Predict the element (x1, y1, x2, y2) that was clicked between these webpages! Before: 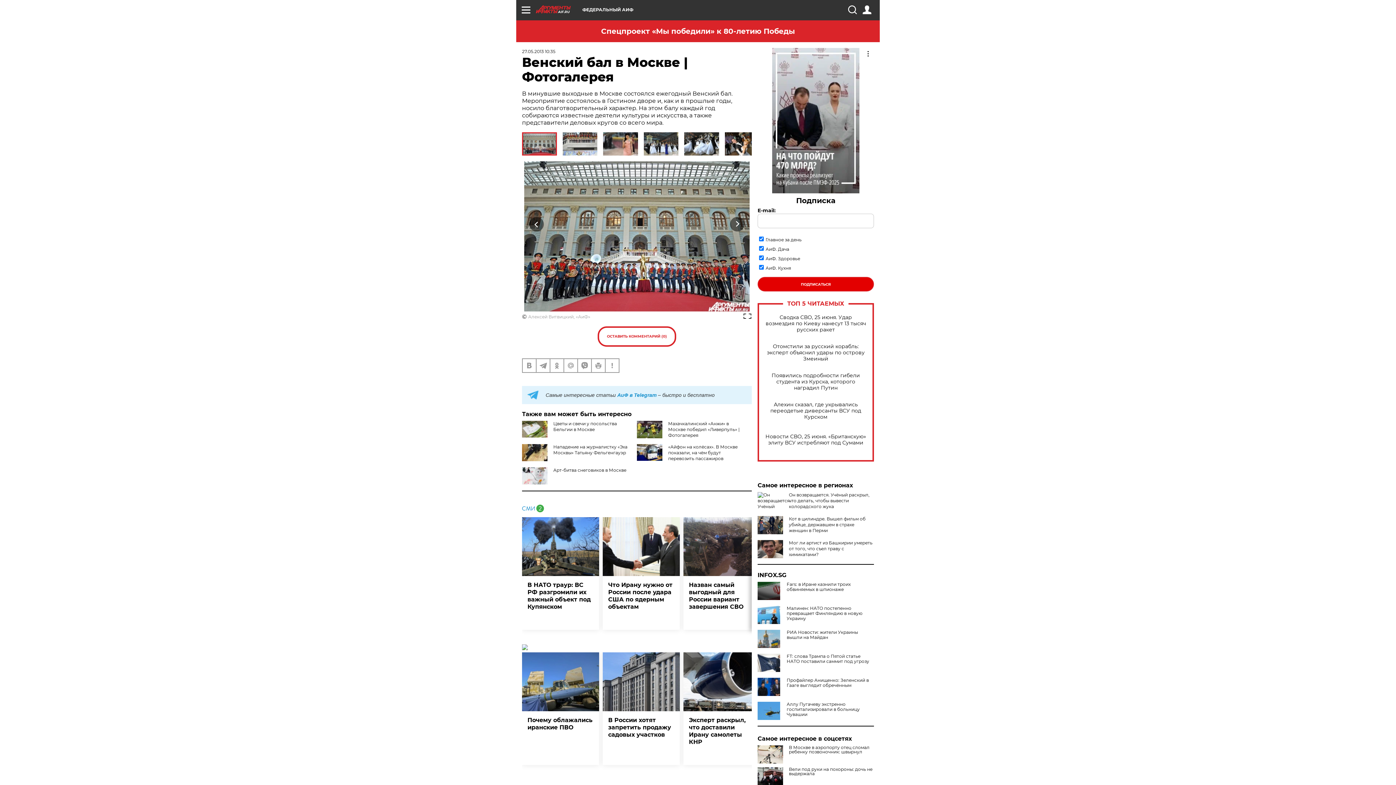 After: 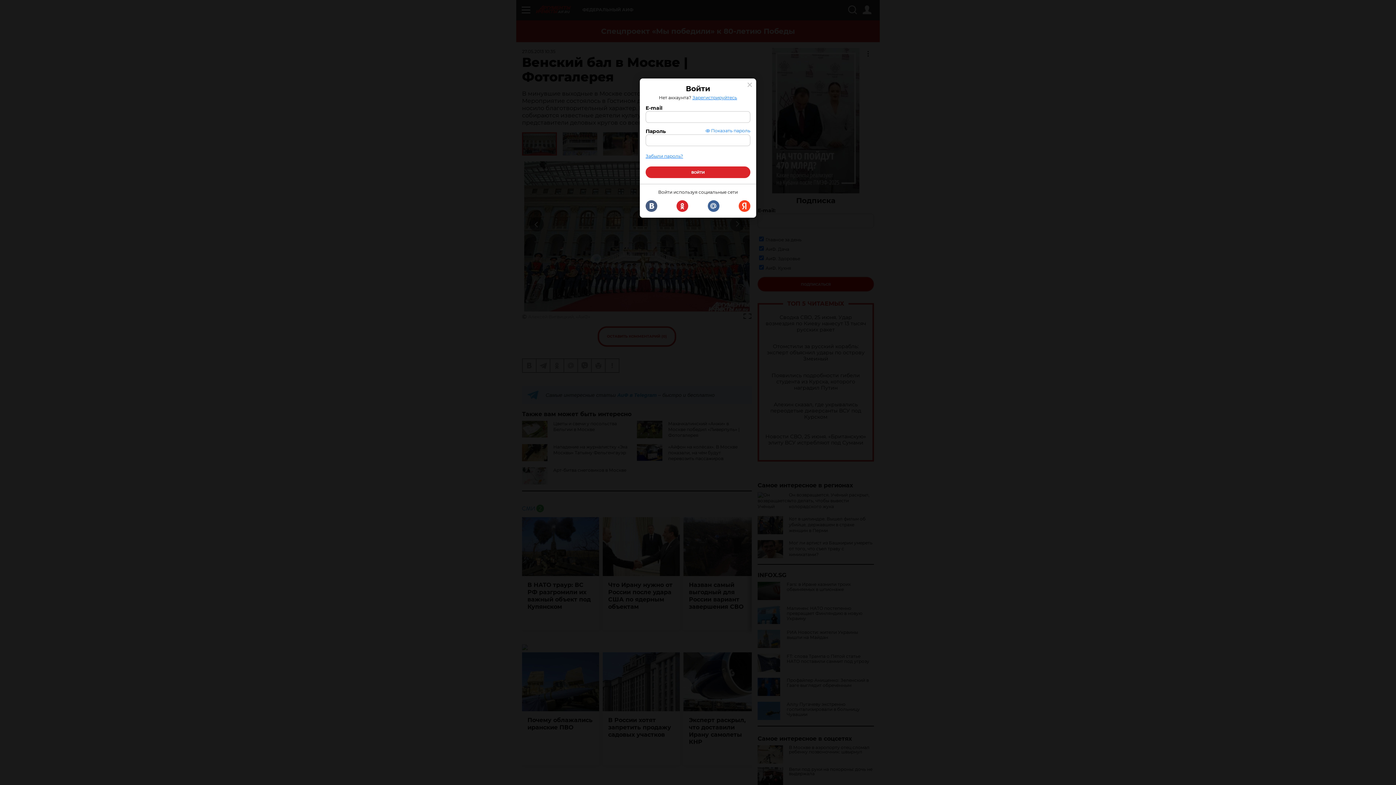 Action: bbox: (862, 5, 871, 14)